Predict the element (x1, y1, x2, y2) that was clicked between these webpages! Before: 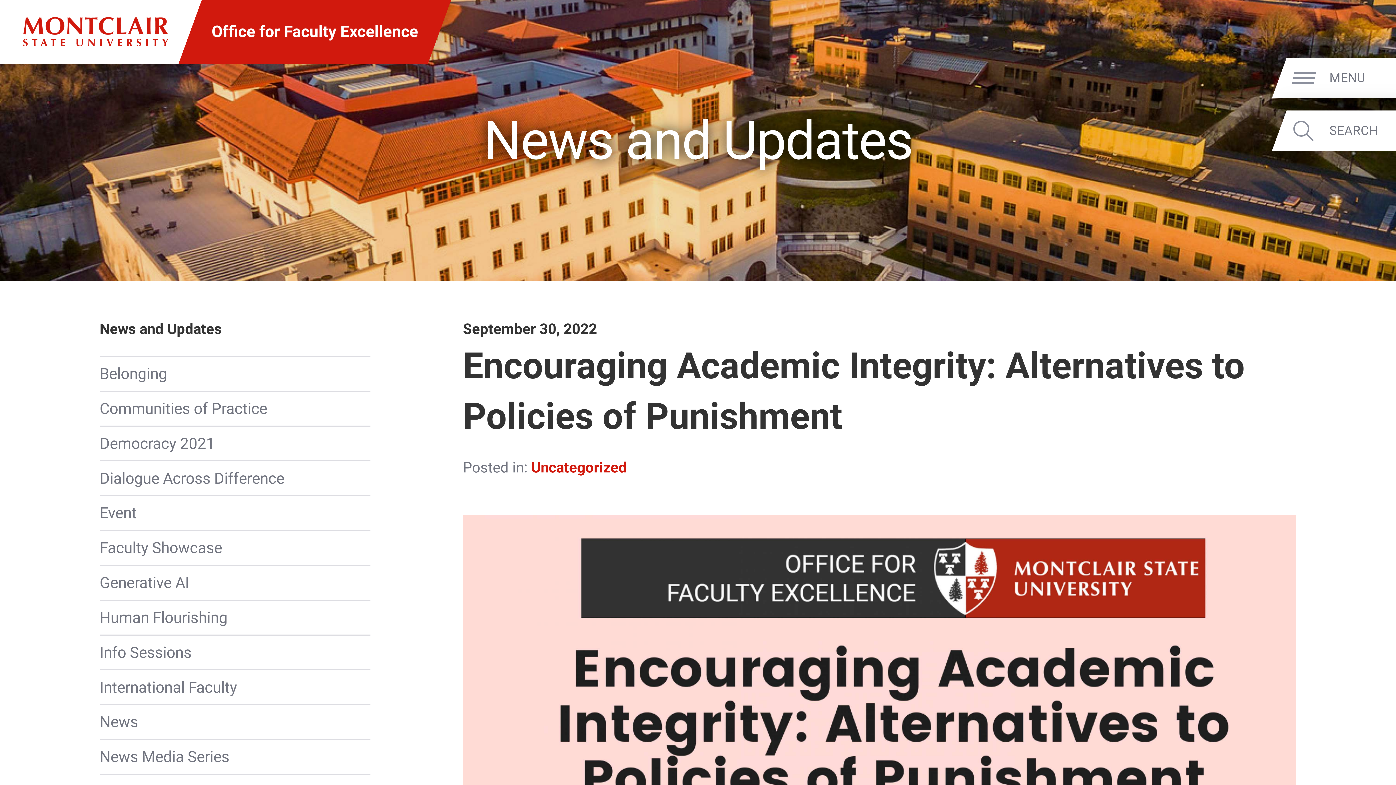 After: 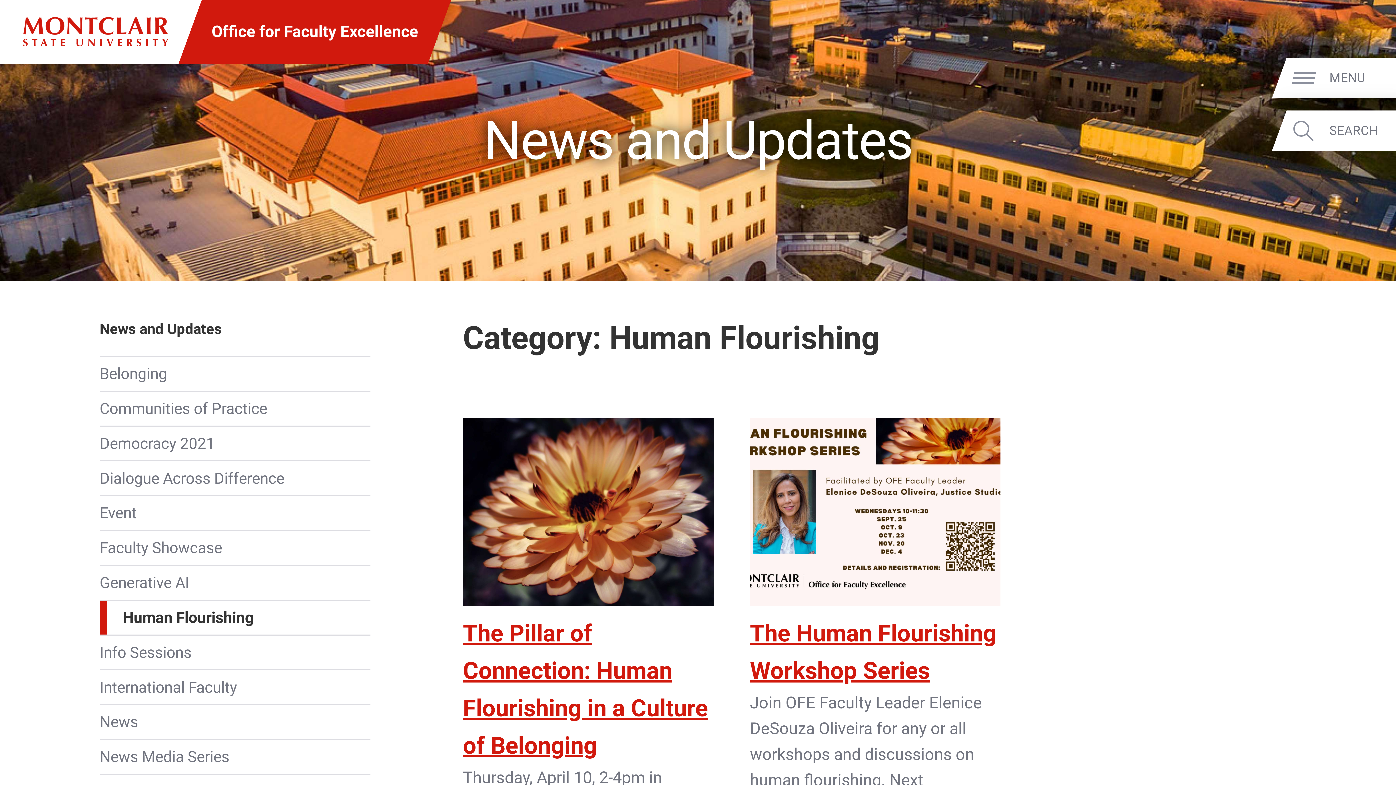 Action: bbox: (99, 601, 370, 634) label: Human Flourishing